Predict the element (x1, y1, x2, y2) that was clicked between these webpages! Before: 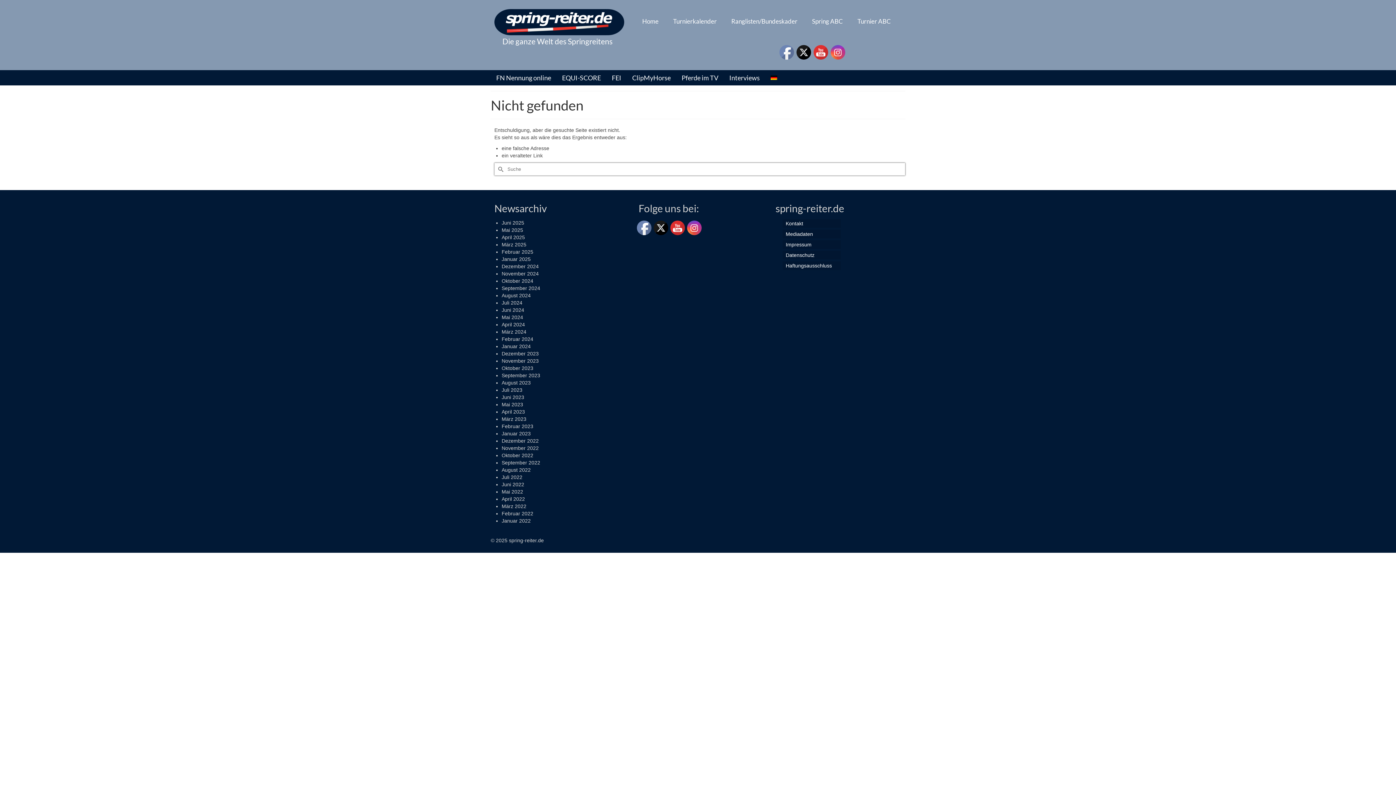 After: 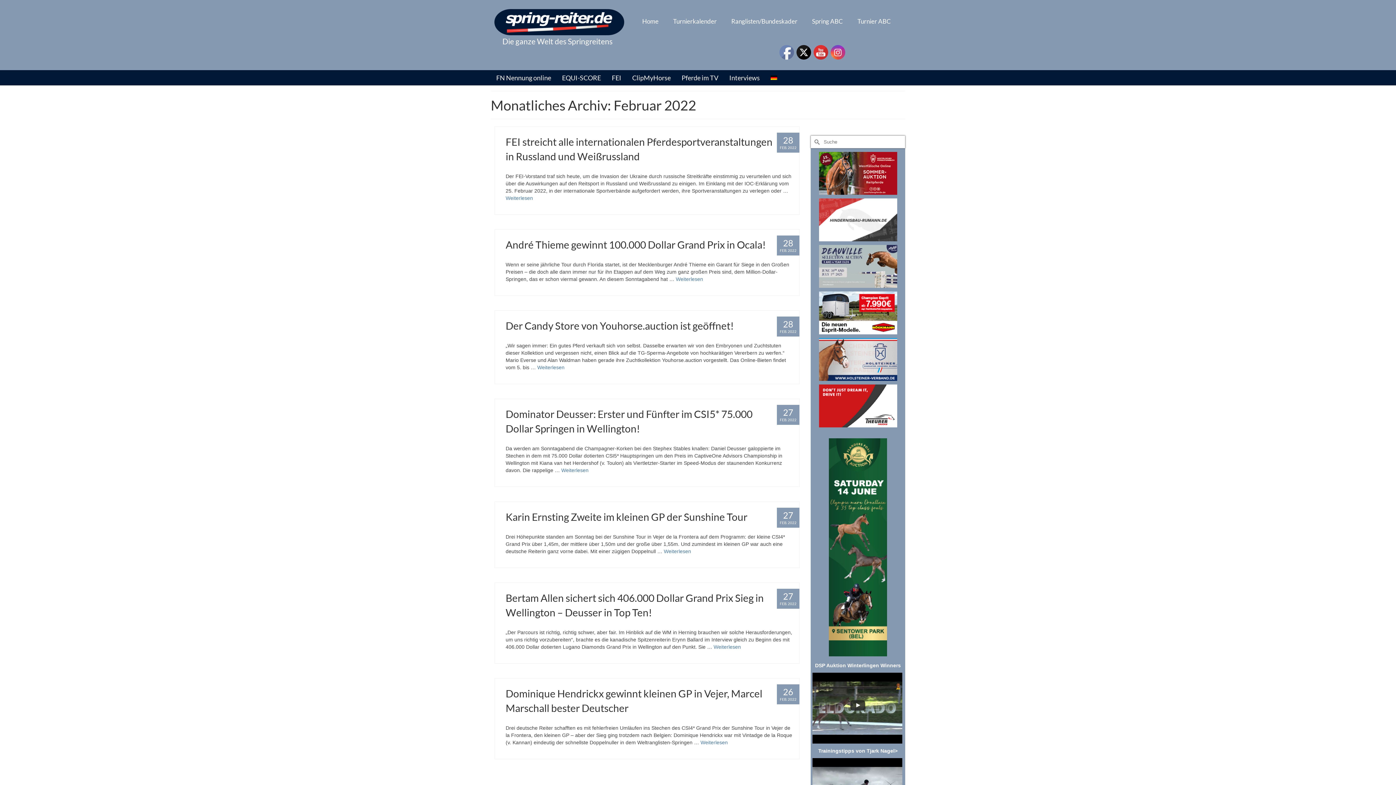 Action: bbox: (501, 510, 533, 516) label: Februar 2022